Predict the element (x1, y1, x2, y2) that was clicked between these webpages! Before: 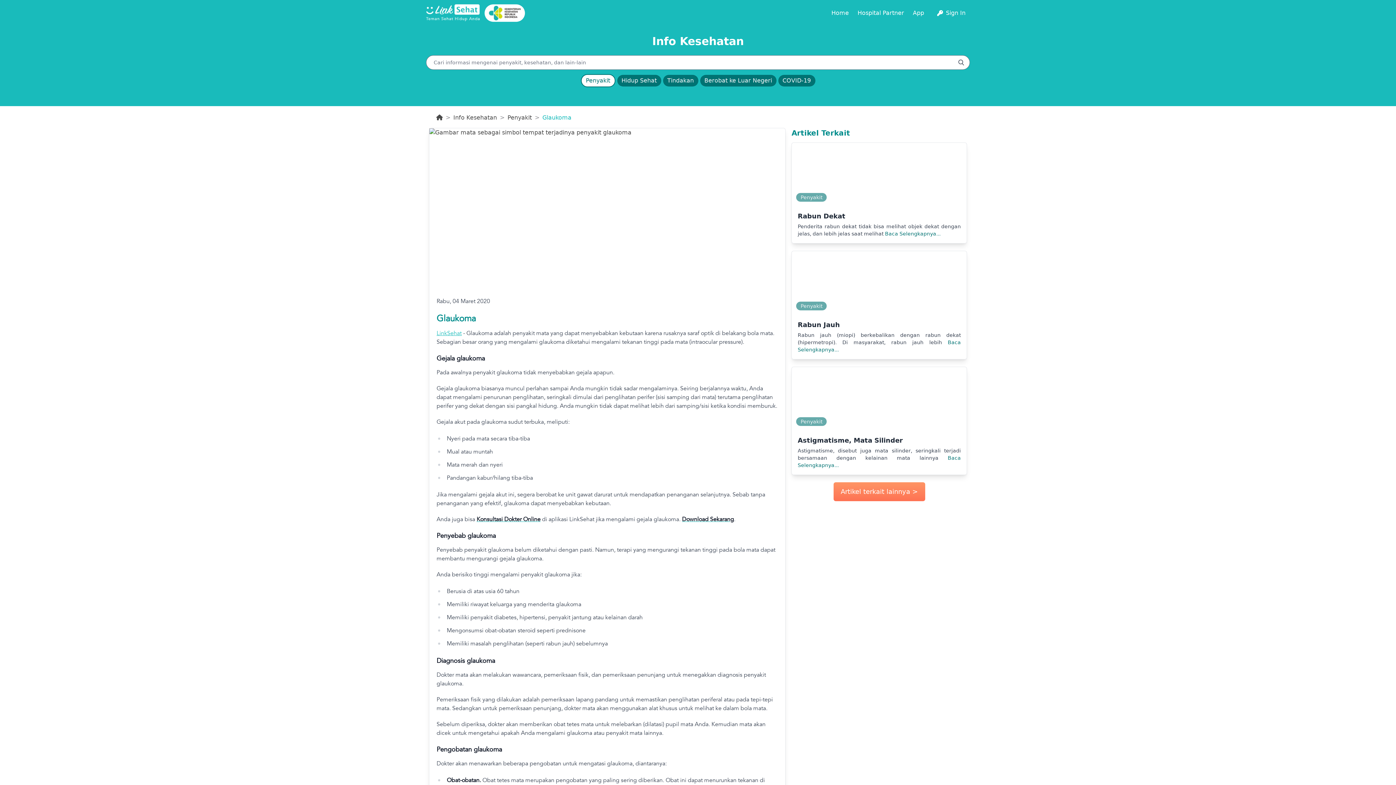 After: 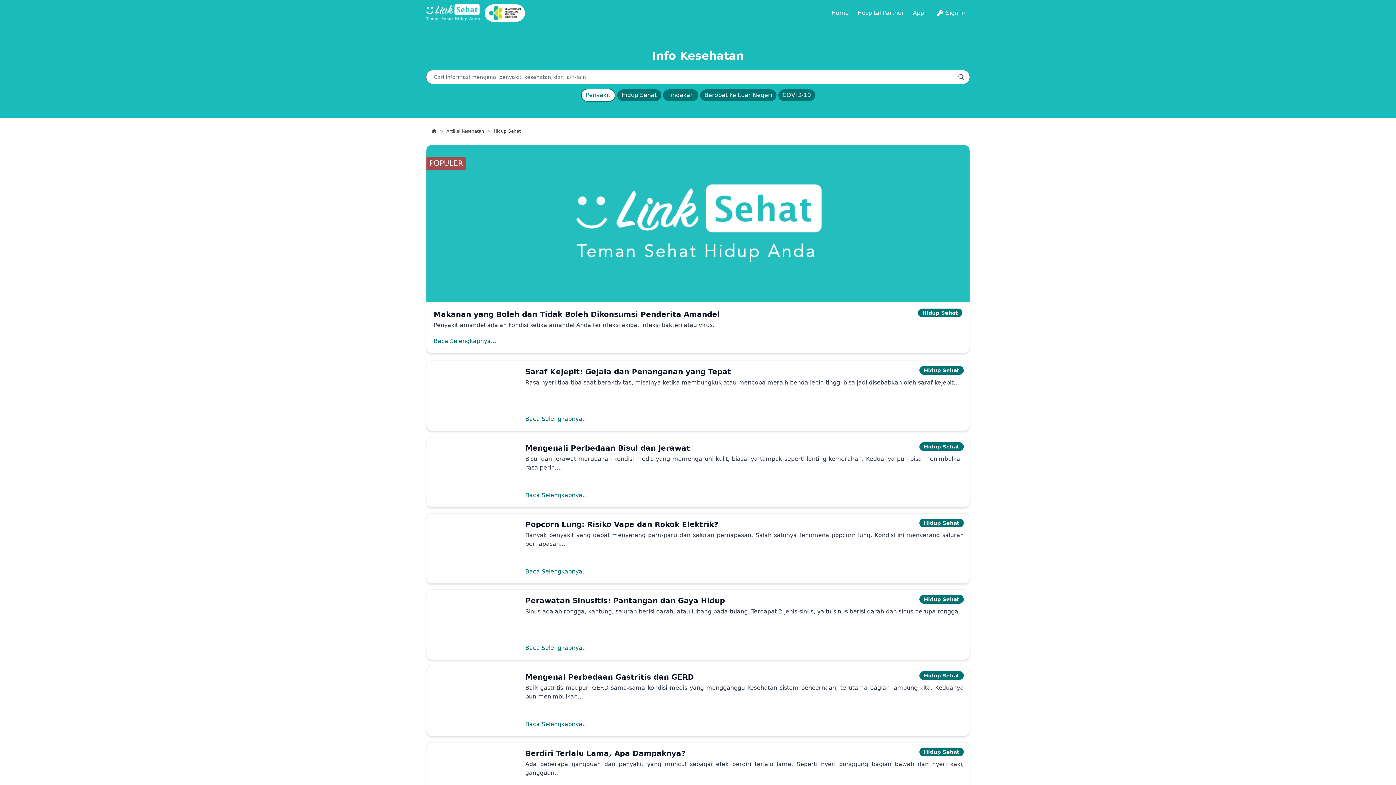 Action: label: Hidup Sehat bbox: (617, 74, 661, 86)